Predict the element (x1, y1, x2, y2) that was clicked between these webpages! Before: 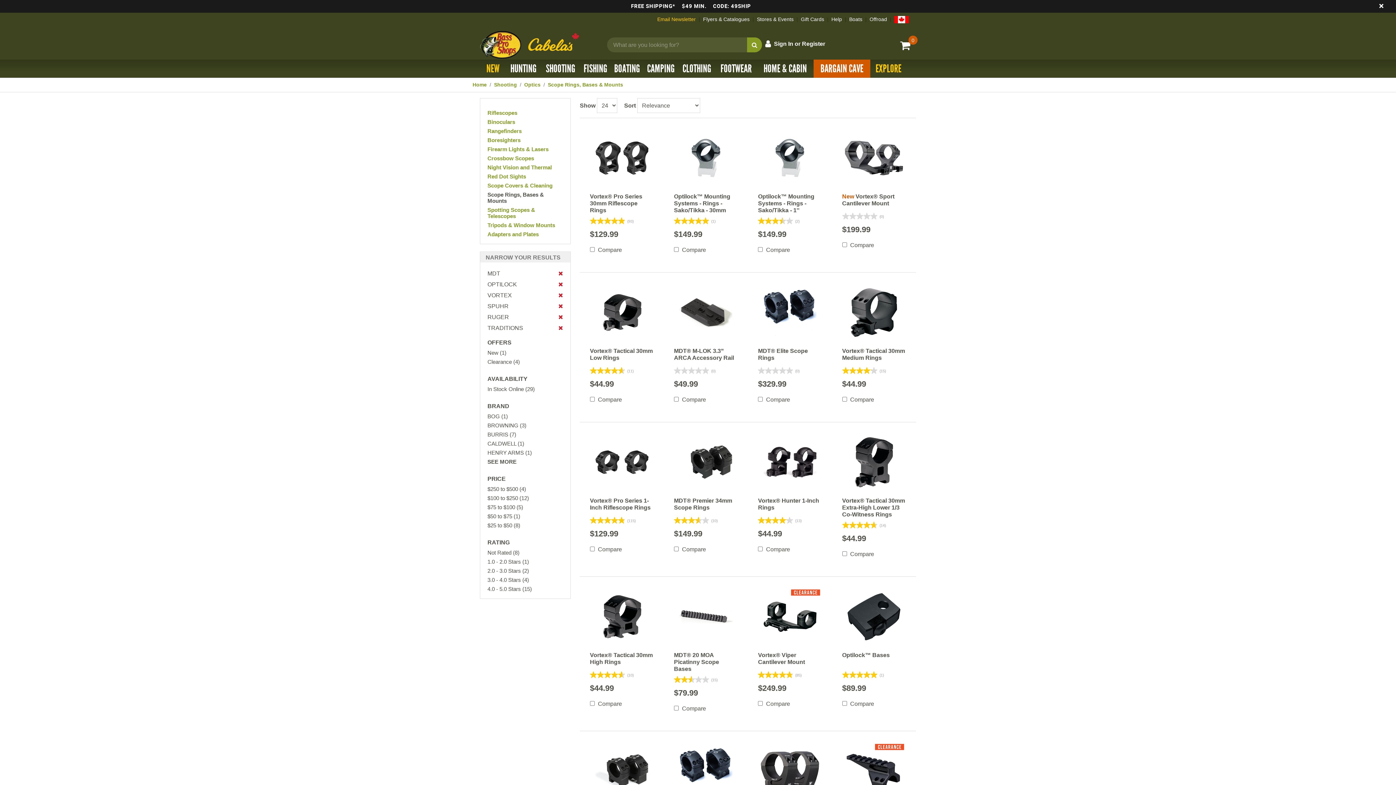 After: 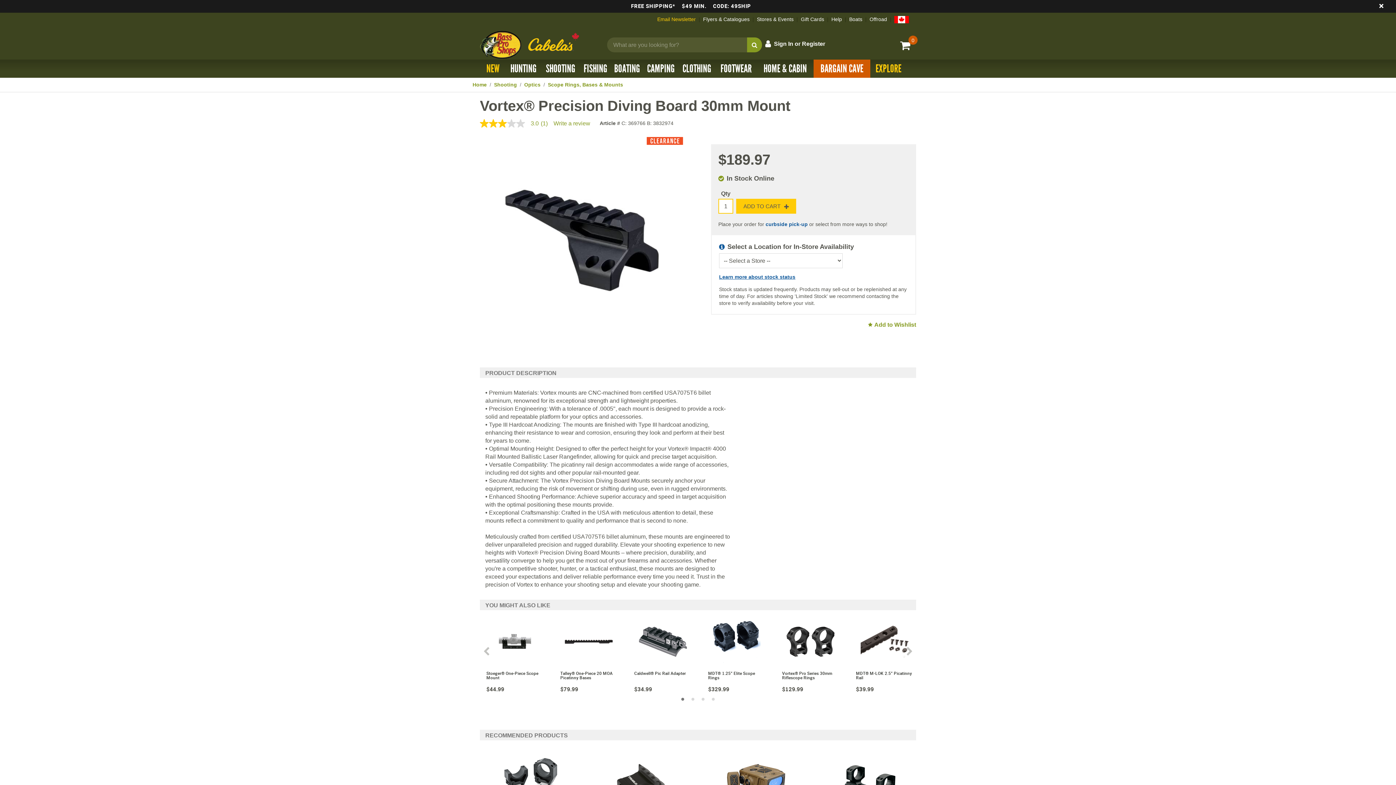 Action: bbox: (842, 742, 906, 800)